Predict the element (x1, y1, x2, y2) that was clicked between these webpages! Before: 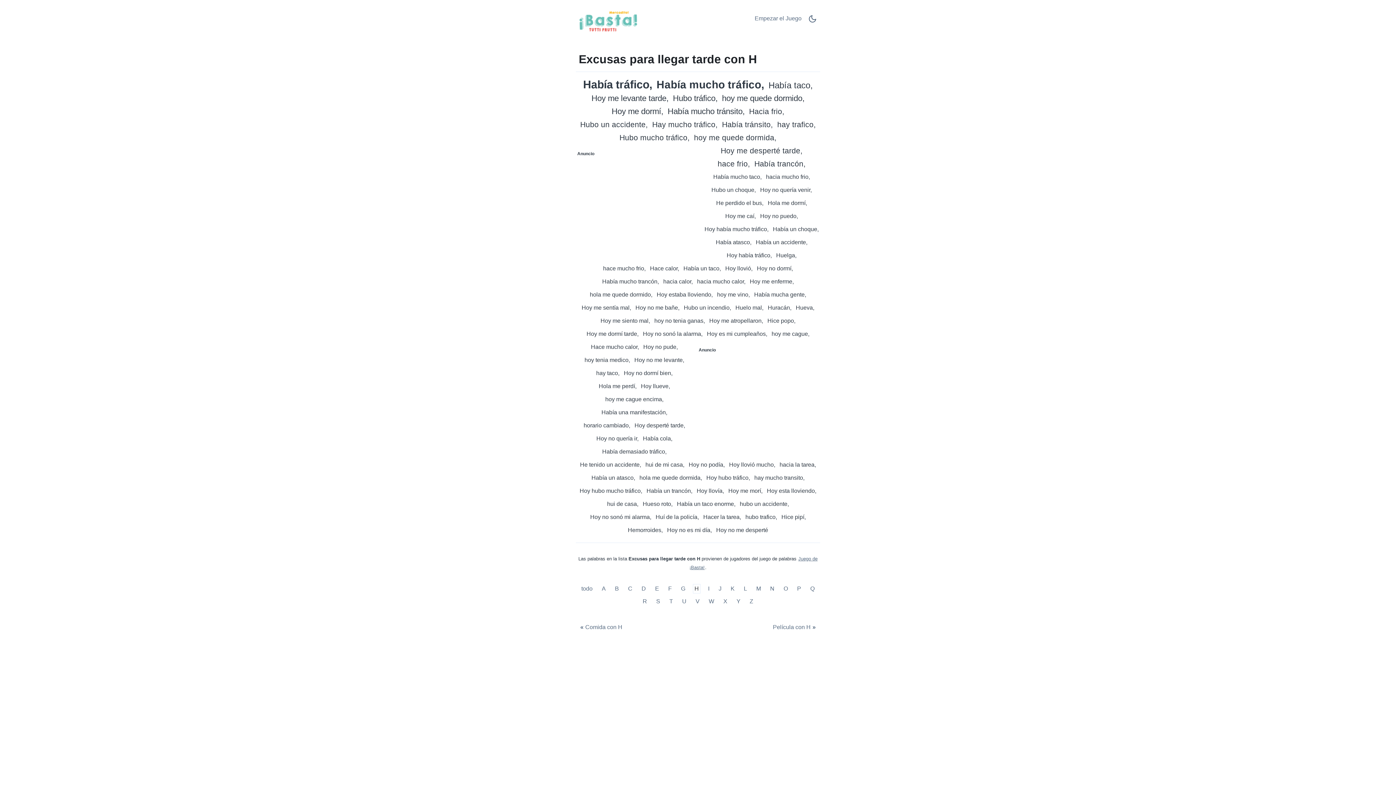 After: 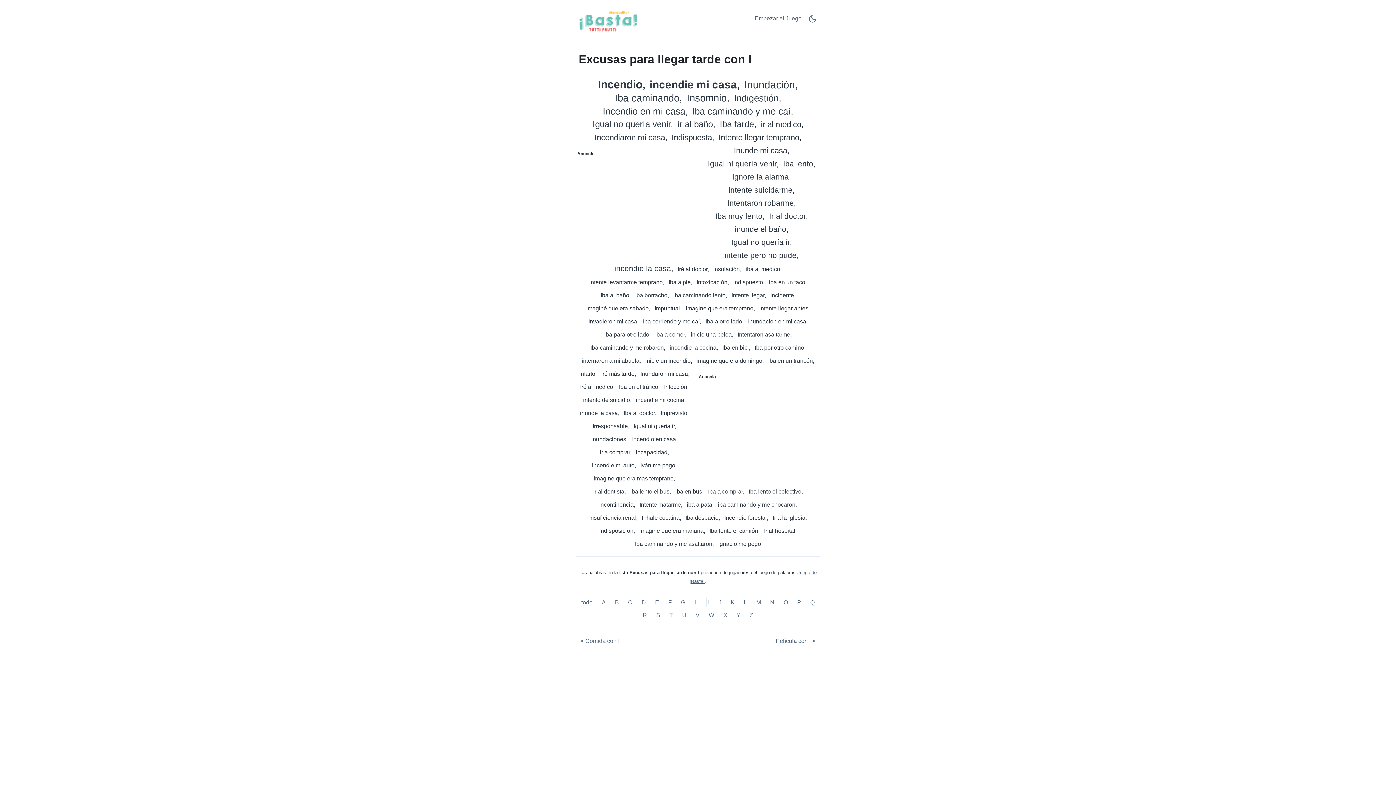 Action: label: Excusas para llegar tarde con I bbox: (706, 584, 711, 593)